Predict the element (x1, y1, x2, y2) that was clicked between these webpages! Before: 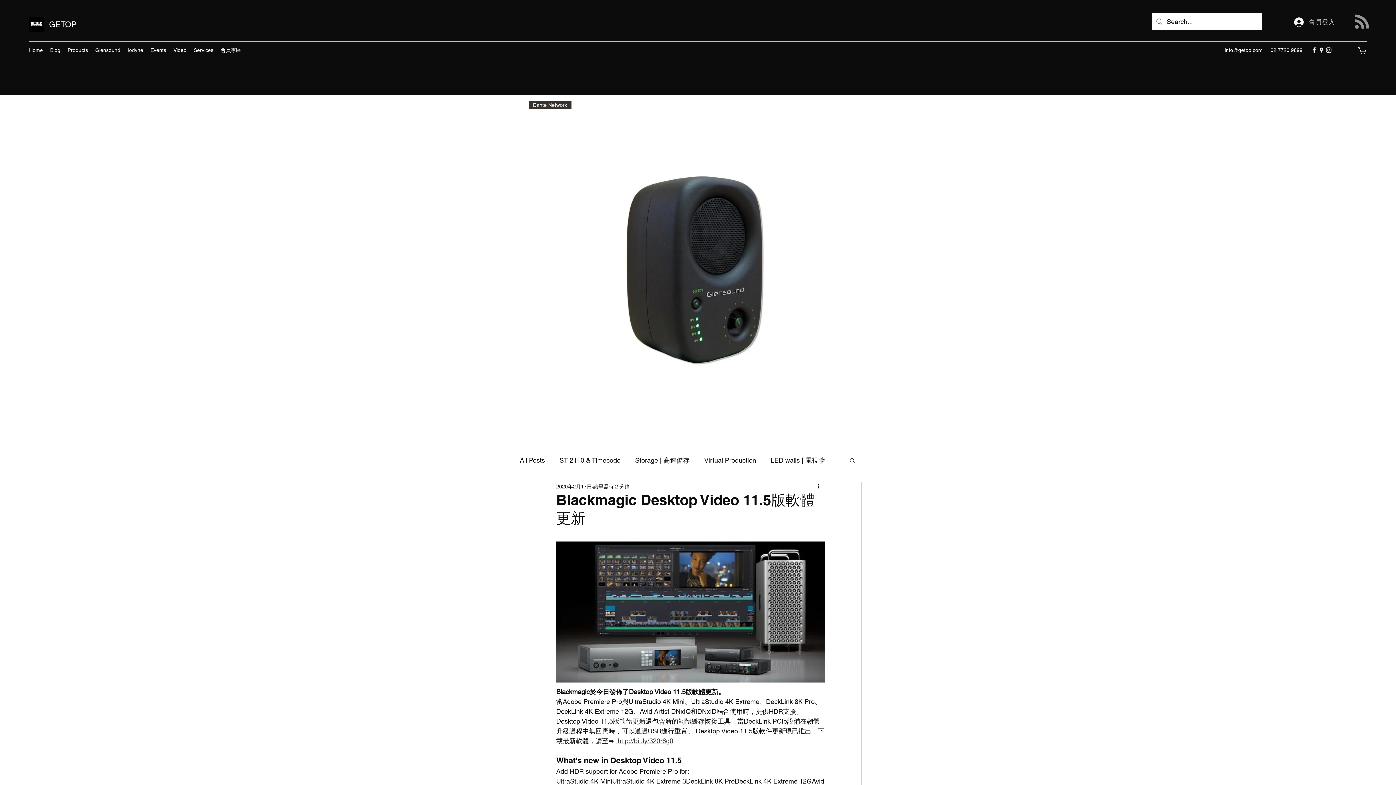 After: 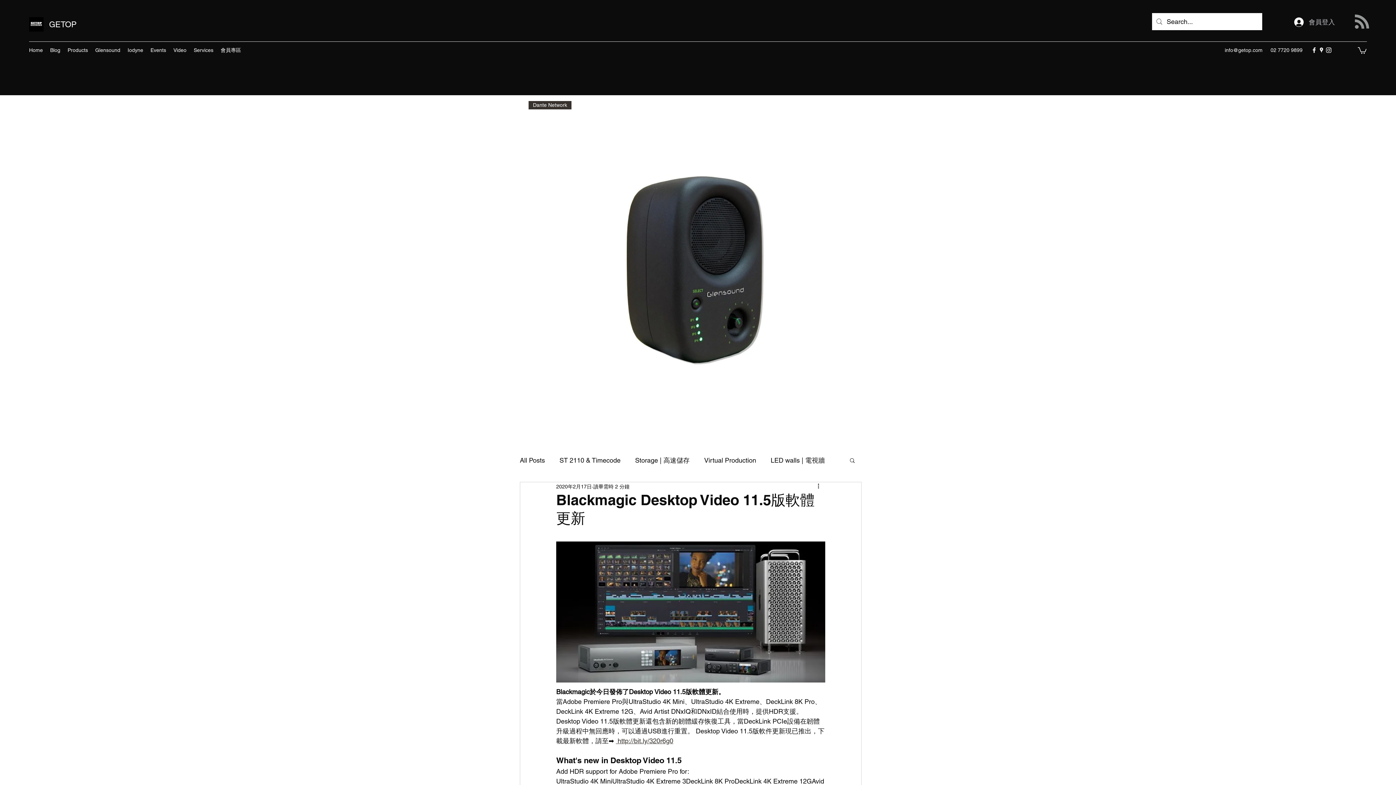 Action: bbox: (1318, 46, 1325, 53) label: googlePlaces